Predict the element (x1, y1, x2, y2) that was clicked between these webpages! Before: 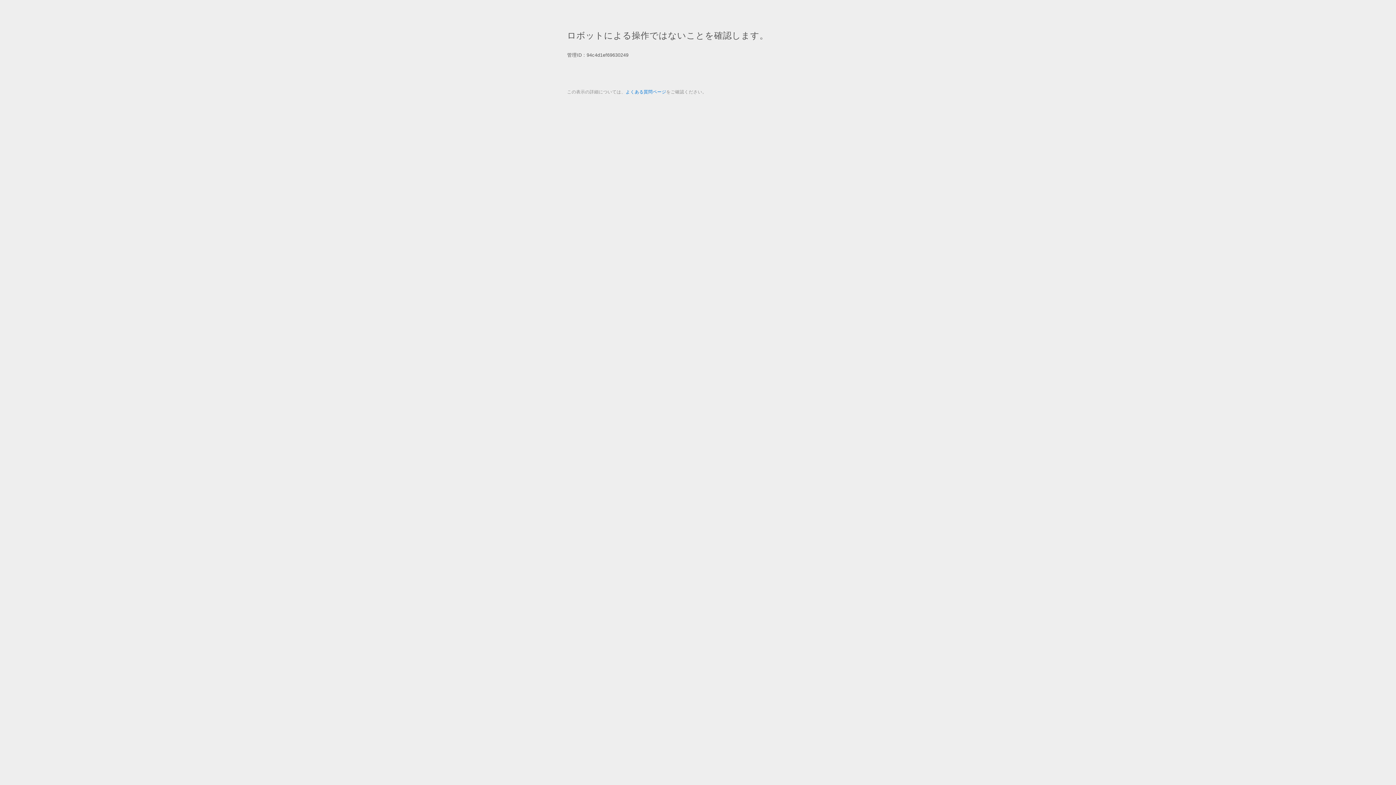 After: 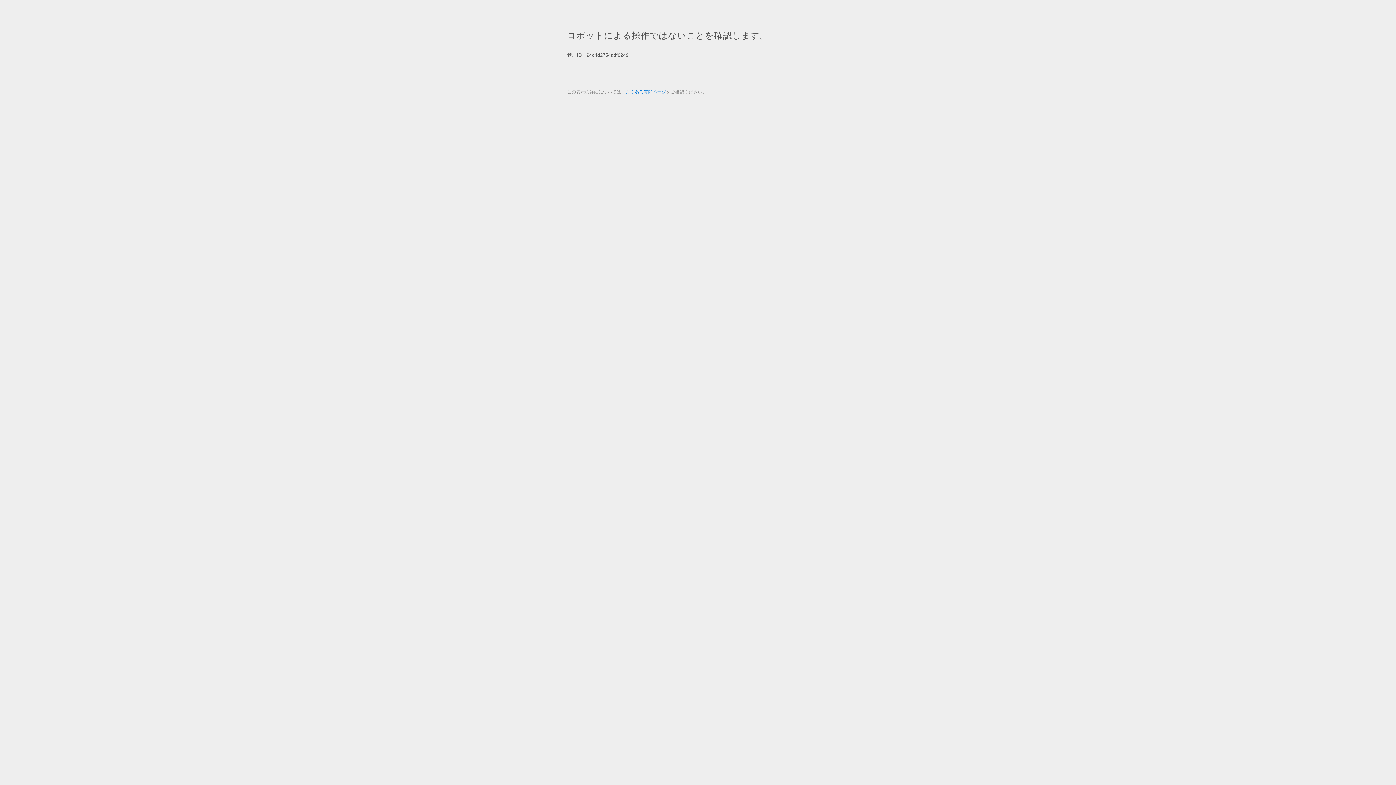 Action: bbox: (625, 89, 666, 94) label: よくある質問ページ